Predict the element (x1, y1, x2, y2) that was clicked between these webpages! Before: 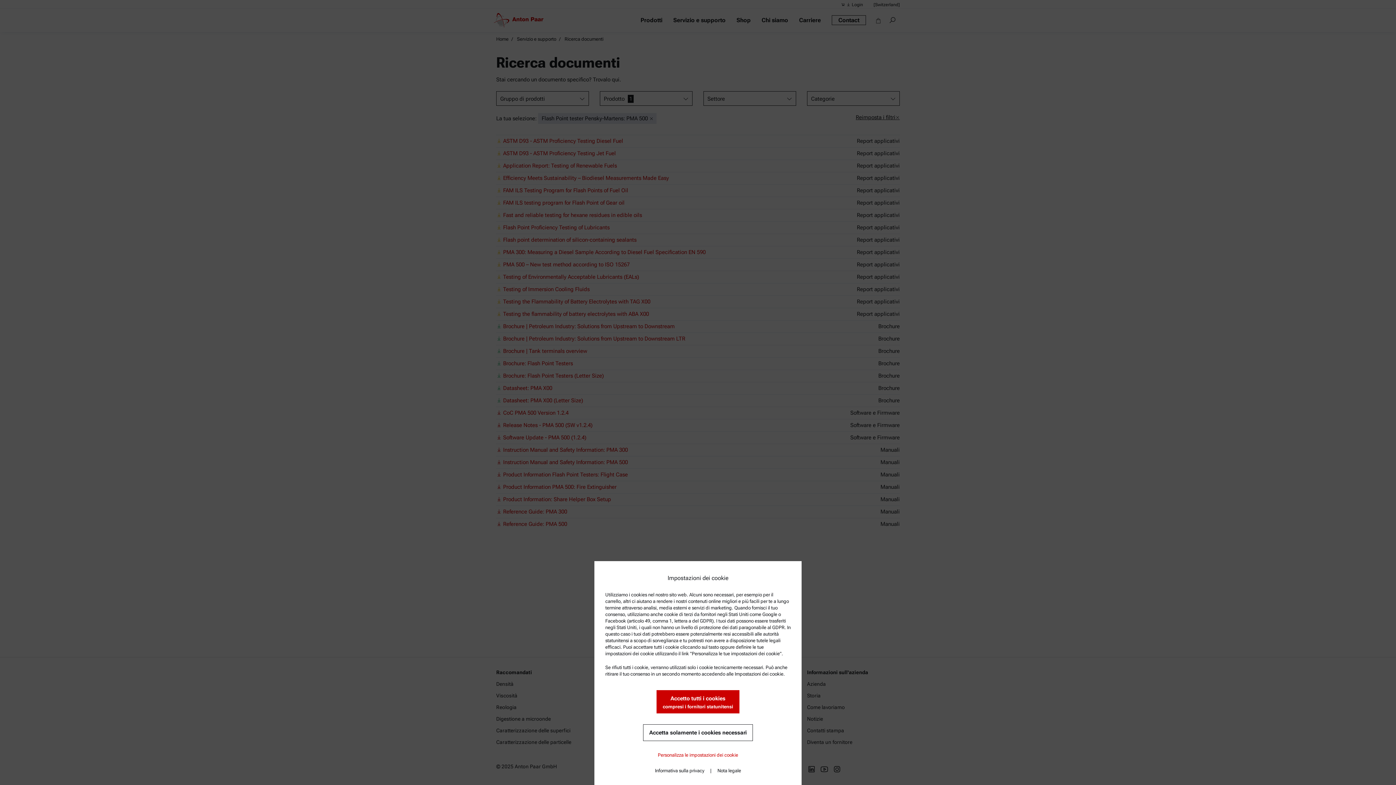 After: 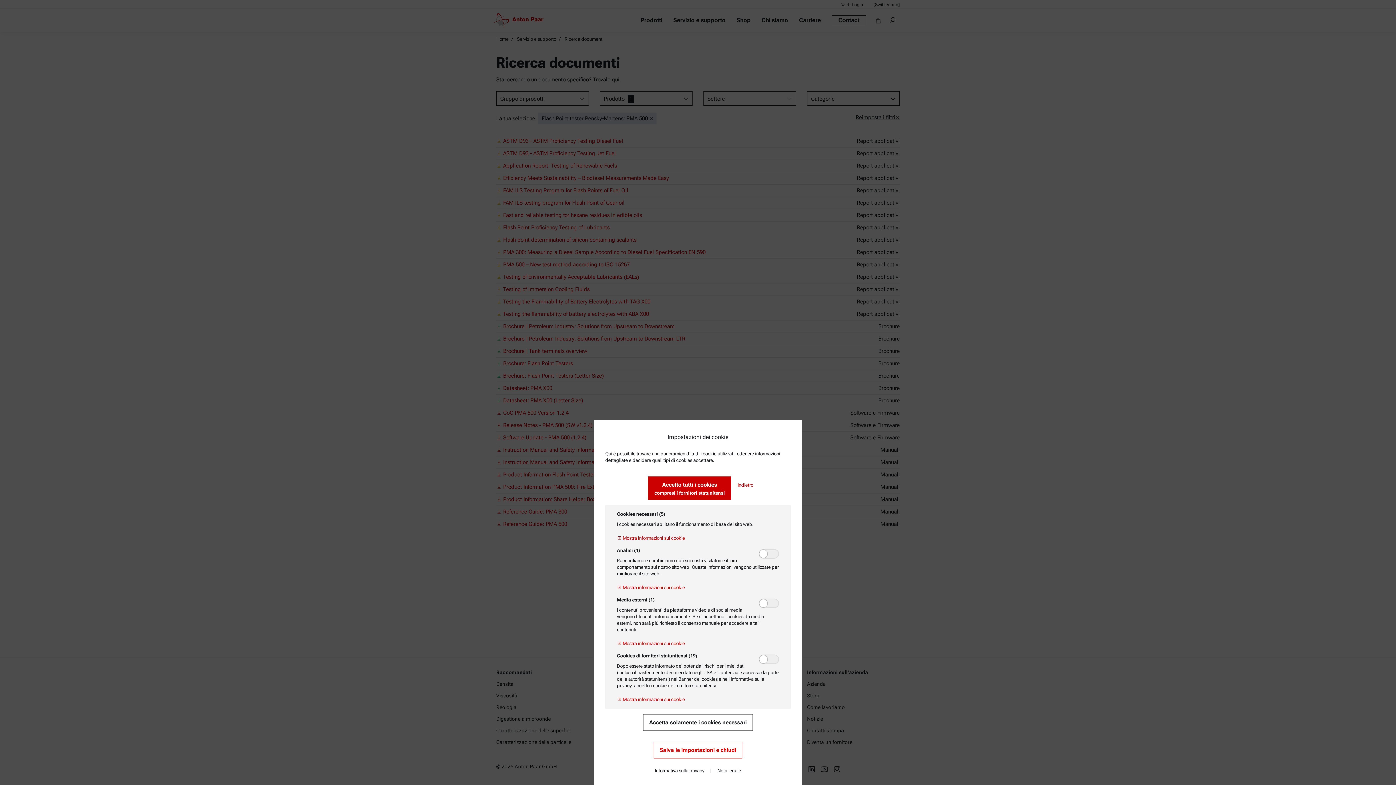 Action: label: Personalizza le impostazioni dei cookie bbox: (658, 746, 738, 764)